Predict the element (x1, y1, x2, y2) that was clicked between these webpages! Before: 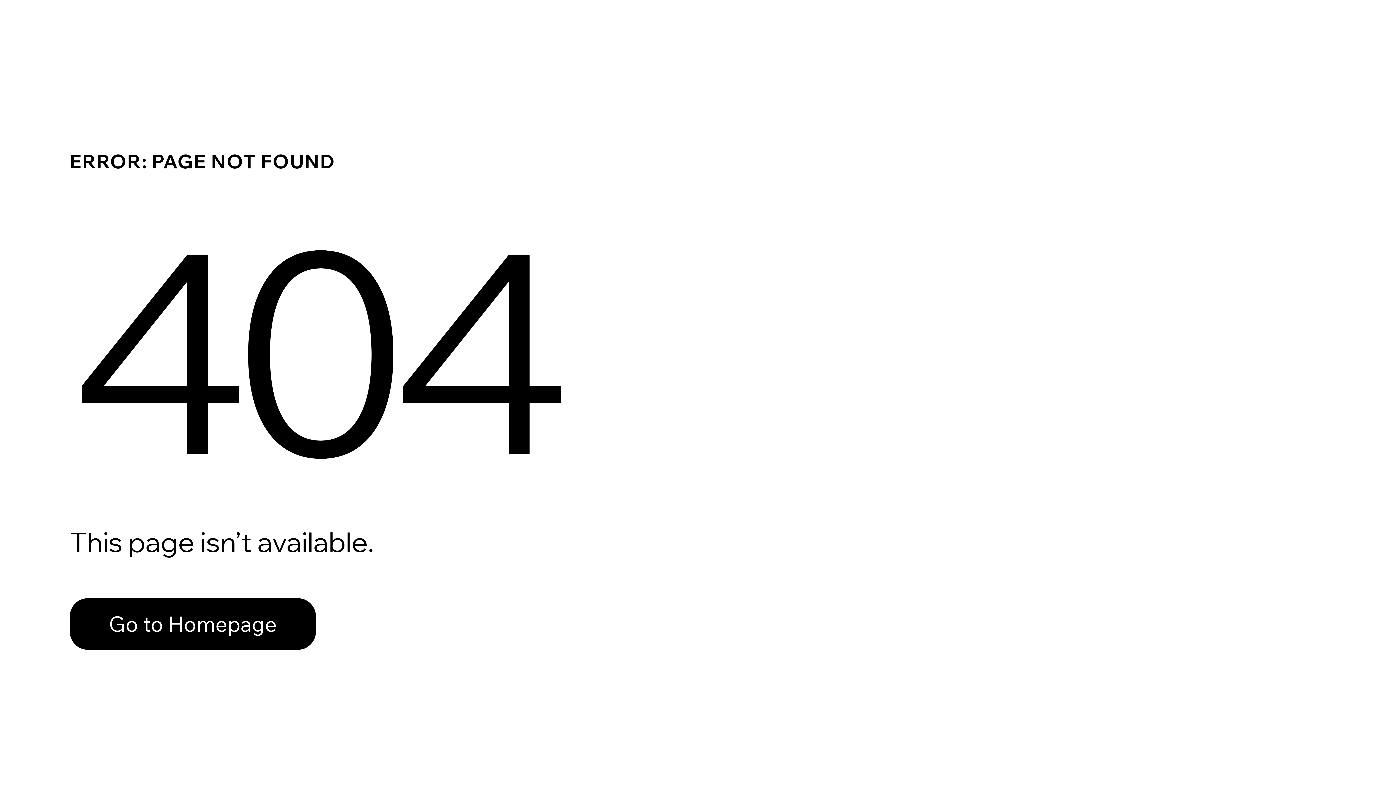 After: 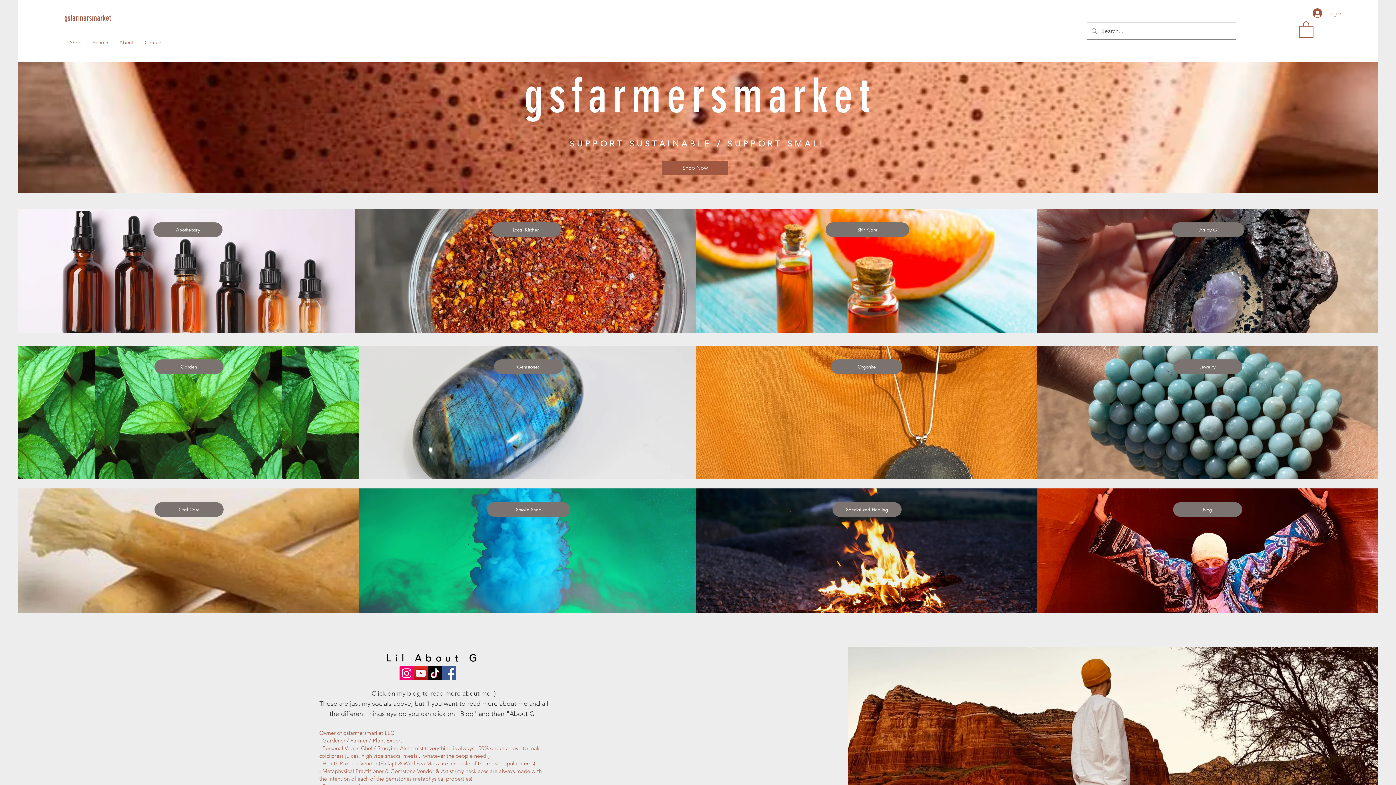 Action: label: Go to Homepage bbox: (69, 582, 768, 659)